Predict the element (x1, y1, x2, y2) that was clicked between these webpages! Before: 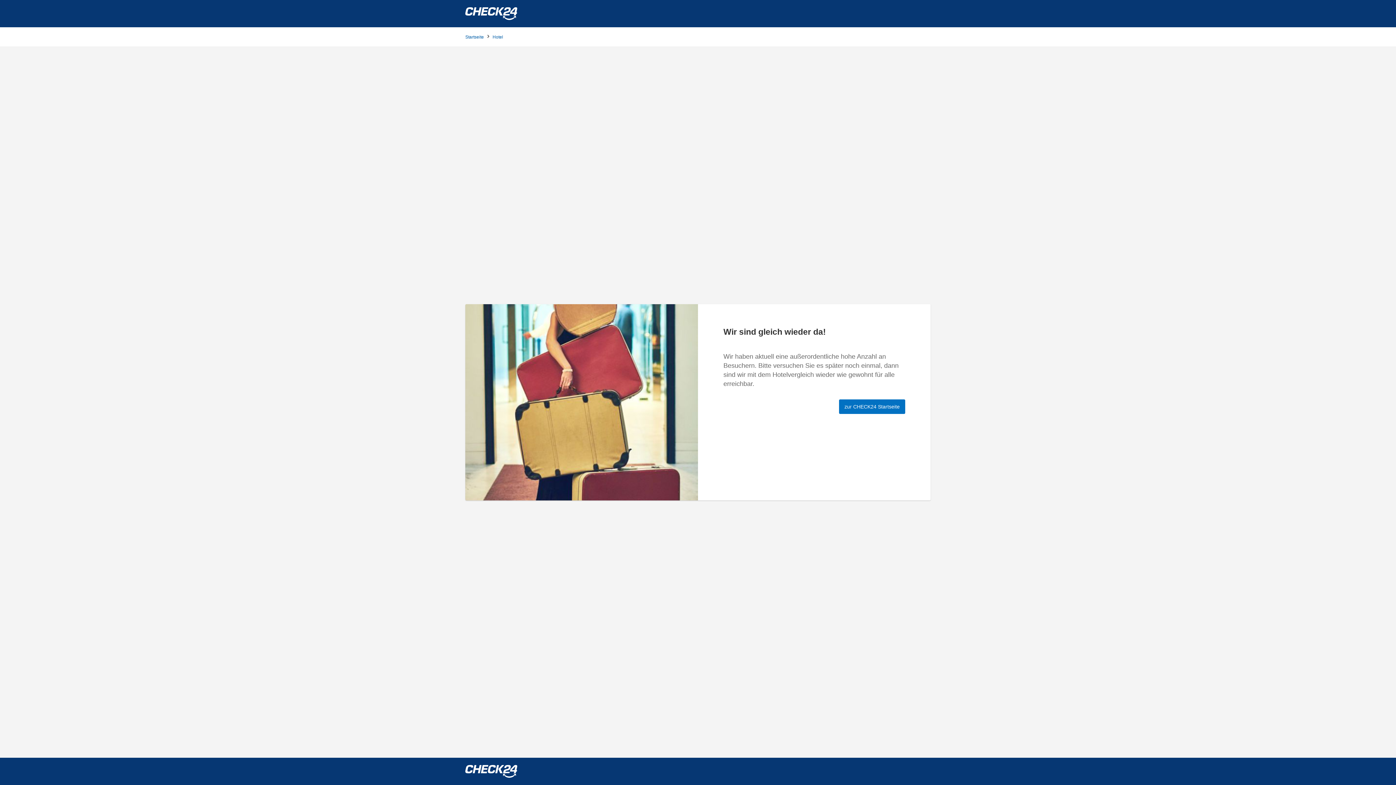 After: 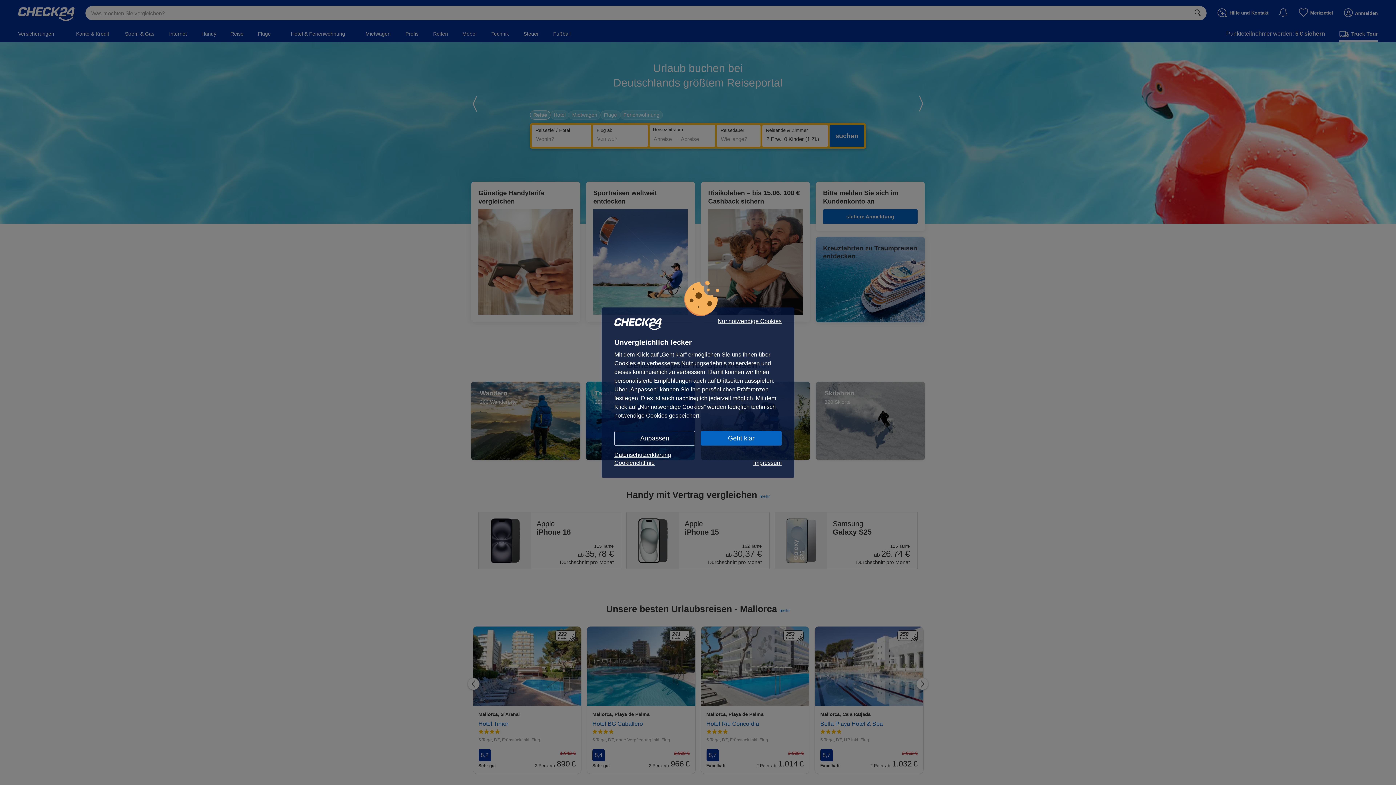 Action: label: zur CHECK24 Startseite bbox: (839, 399, 905, 414)